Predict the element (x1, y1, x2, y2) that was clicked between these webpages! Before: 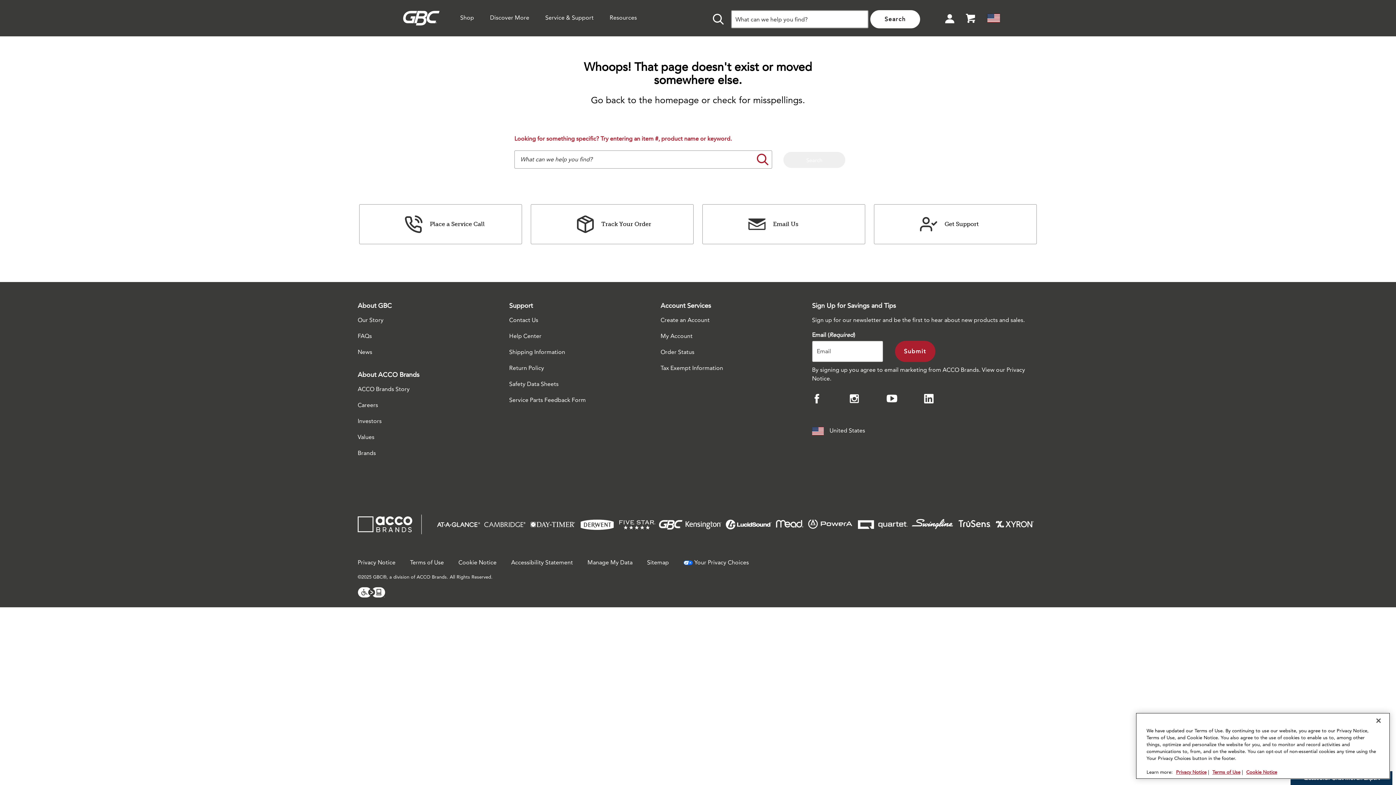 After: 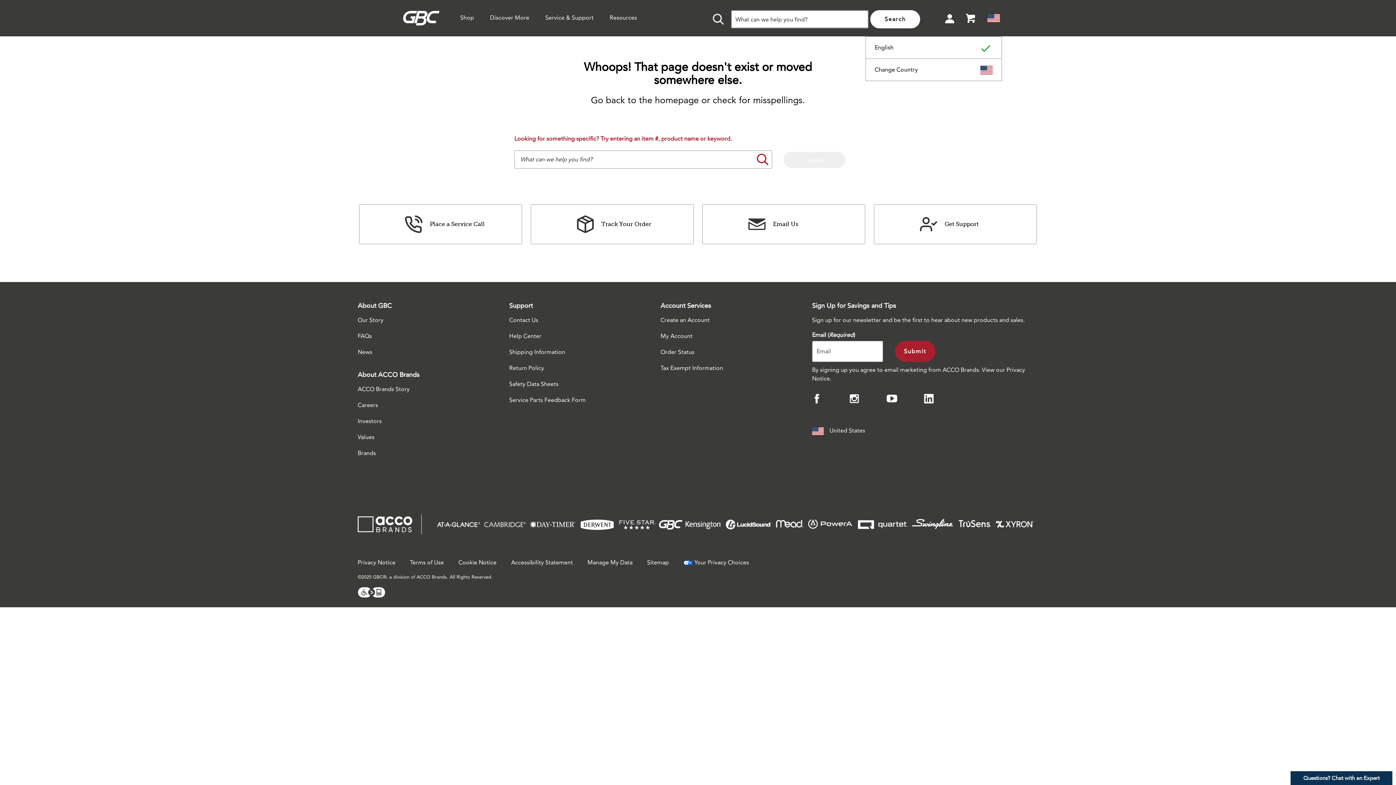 Action: label: Selected language is English bbox: (987, 0, 1002, 36)